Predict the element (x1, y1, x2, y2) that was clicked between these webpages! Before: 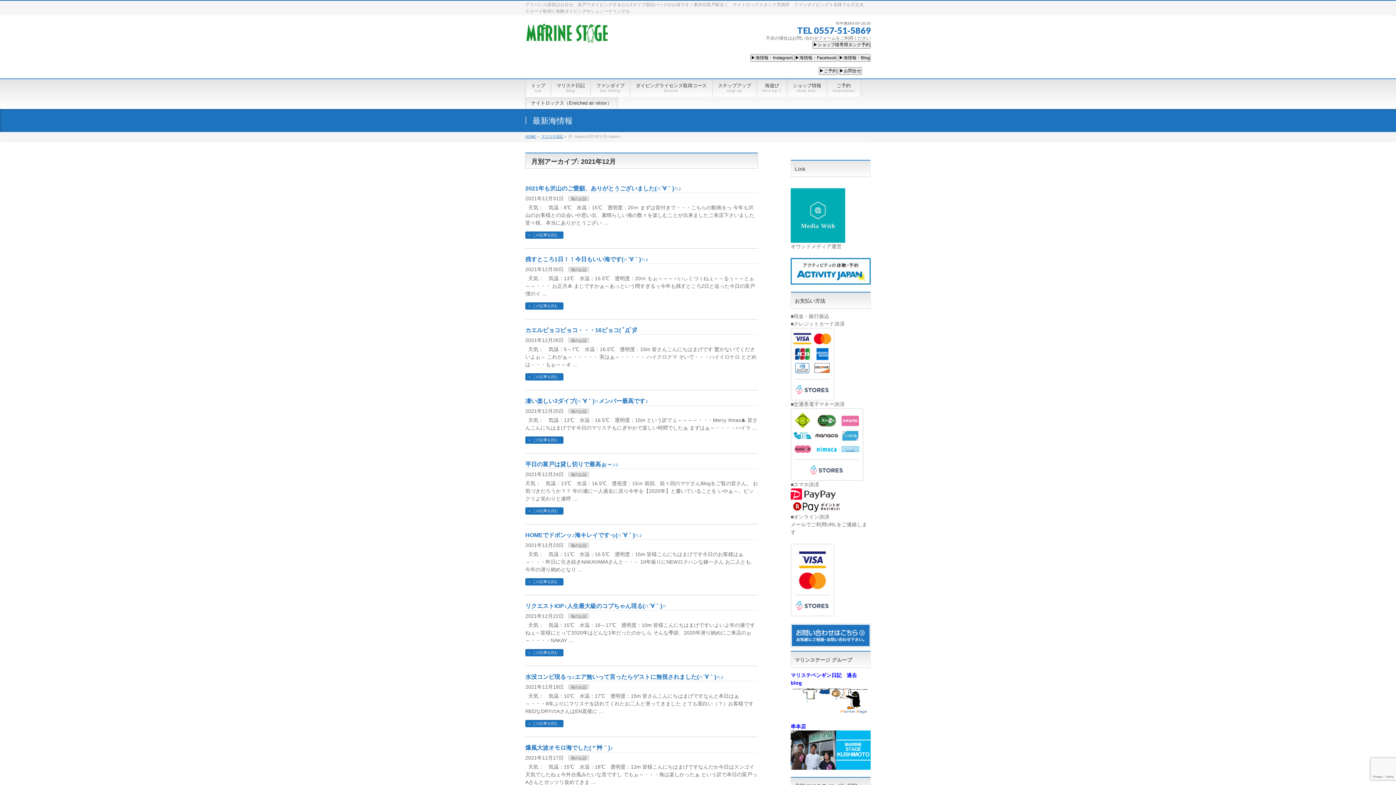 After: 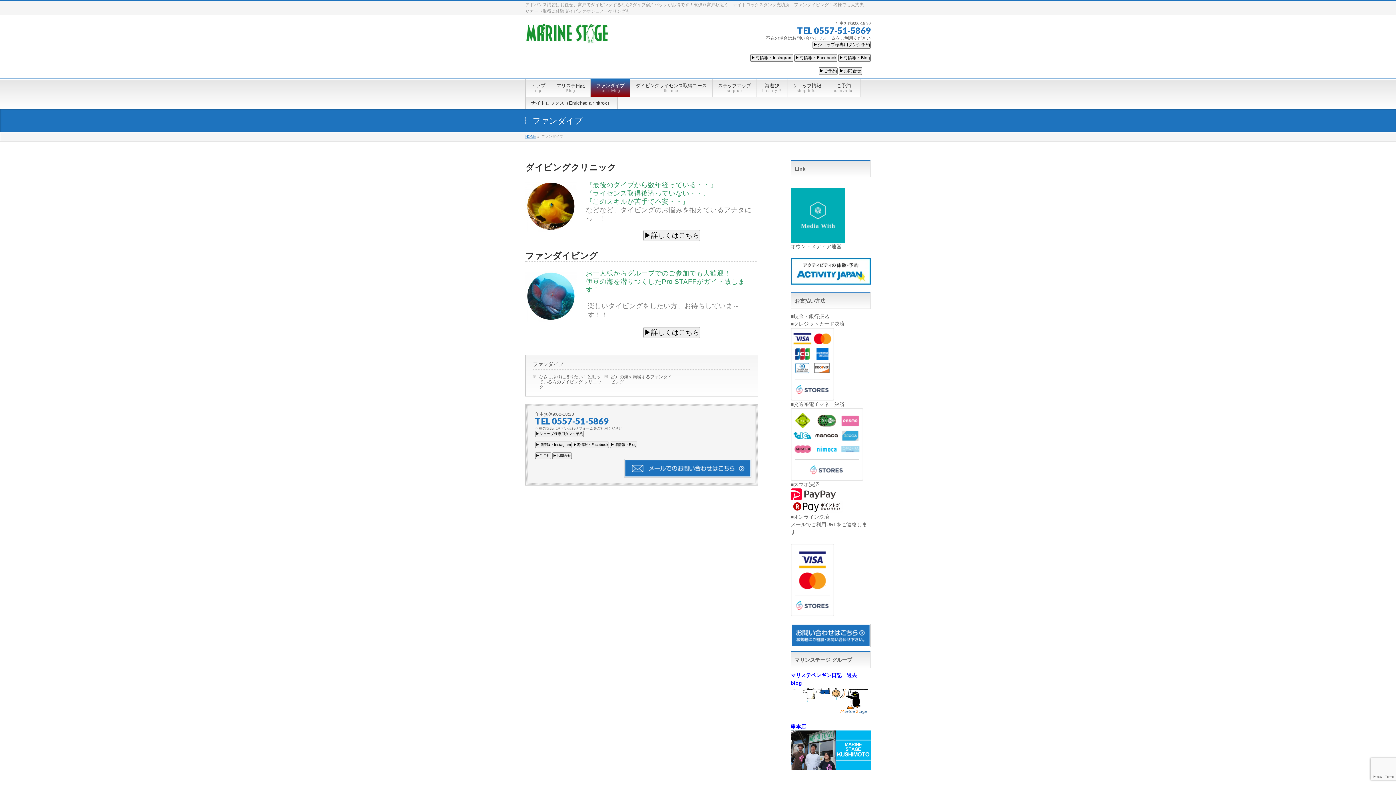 Action: bbox: (590, 79, 630, 96) label: ファンダイブ
fun diving